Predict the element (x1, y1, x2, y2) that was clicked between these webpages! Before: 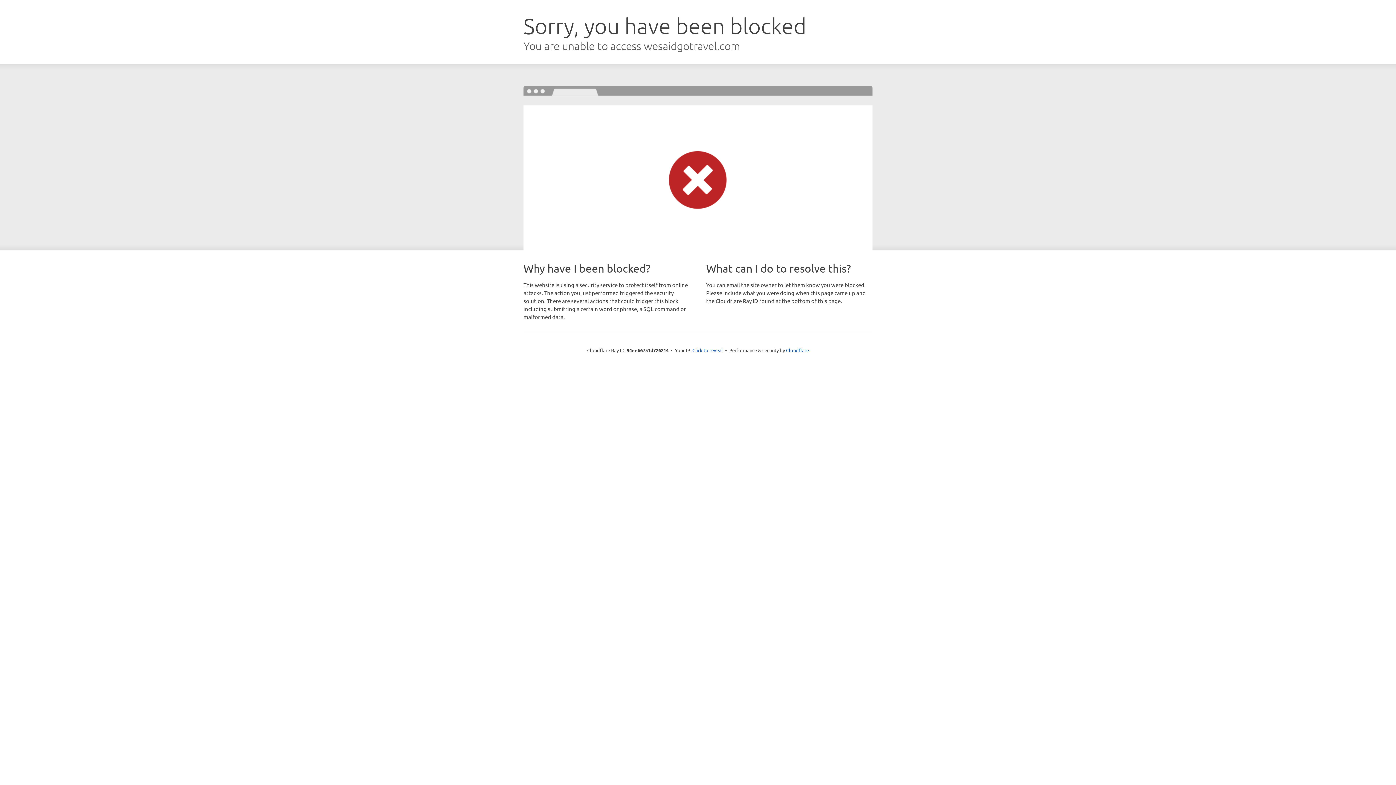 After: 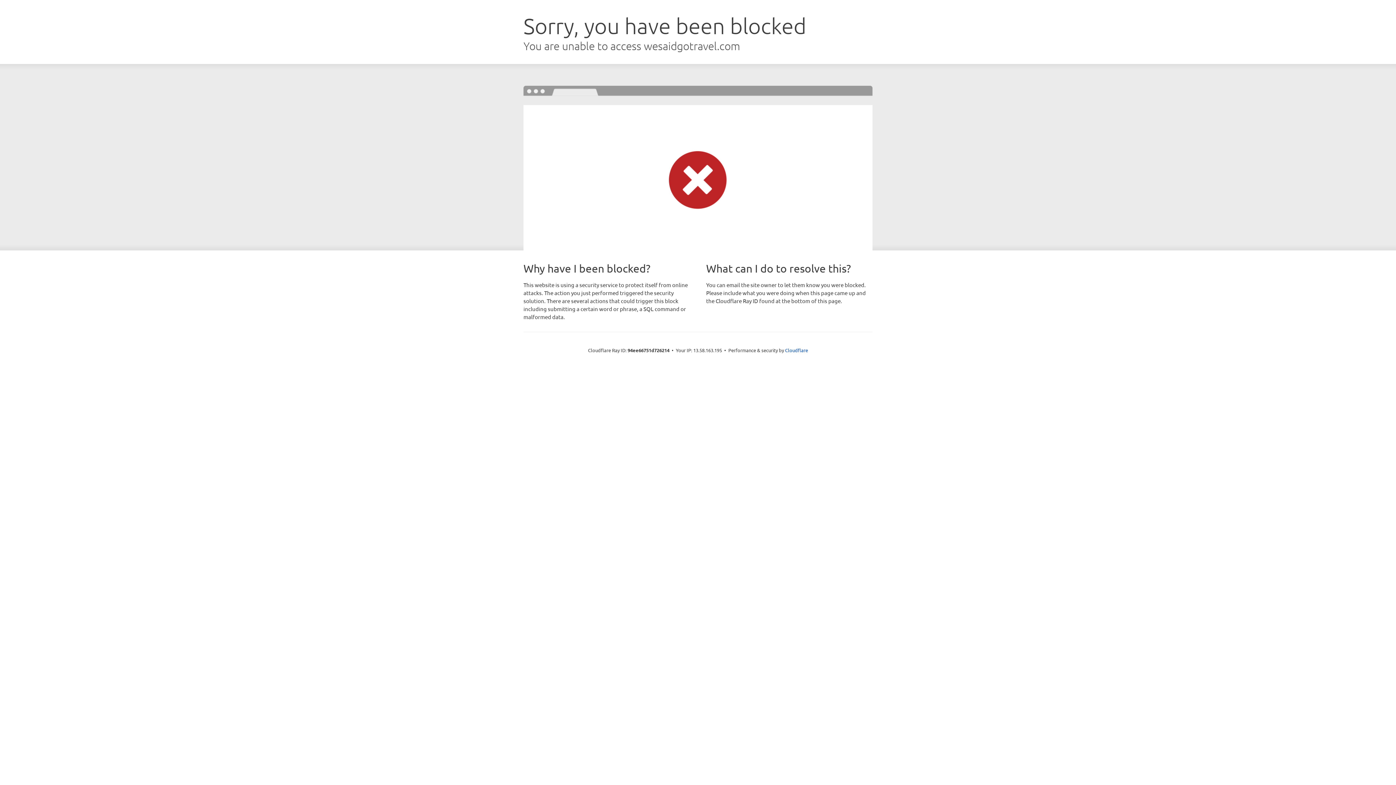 Action: bbox: (692, 346, 723, 353) label: Click to reveal